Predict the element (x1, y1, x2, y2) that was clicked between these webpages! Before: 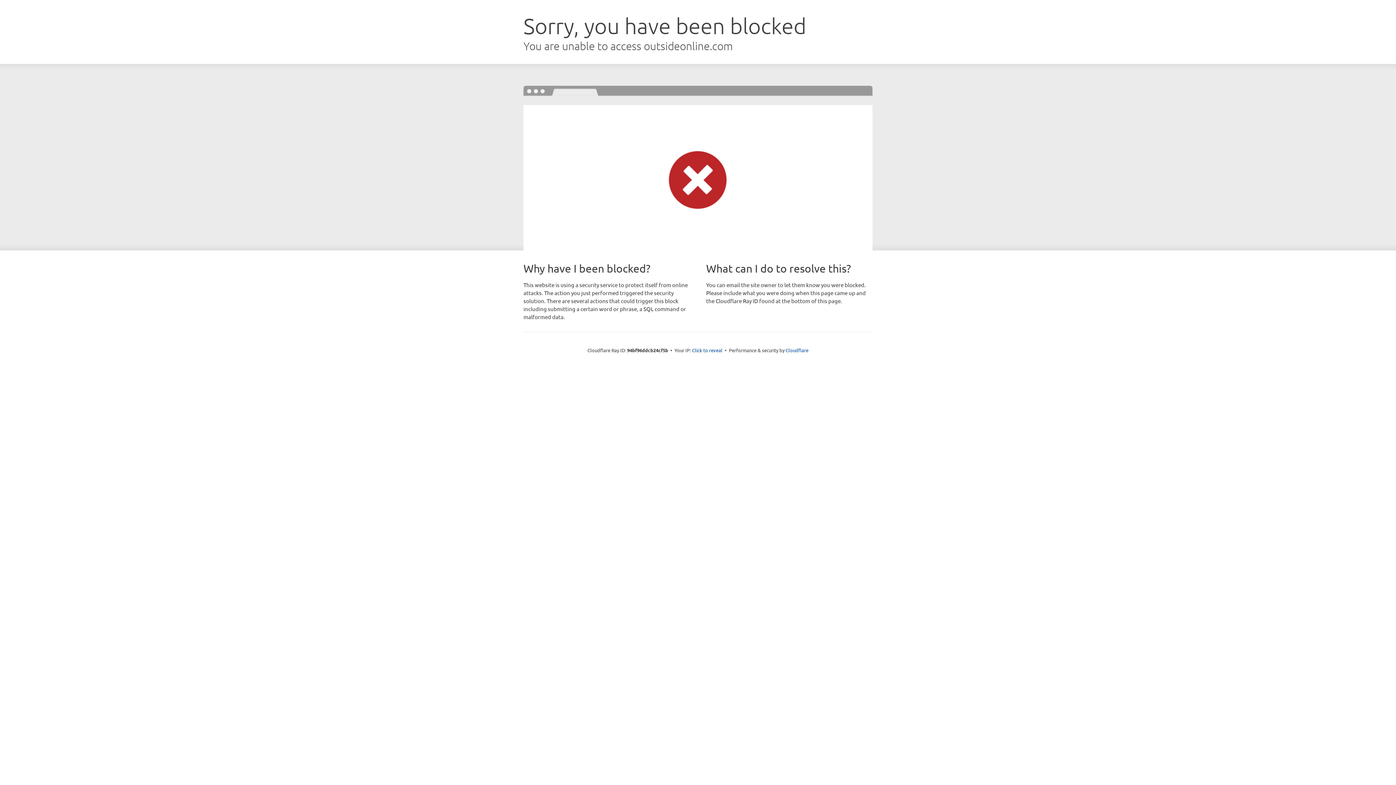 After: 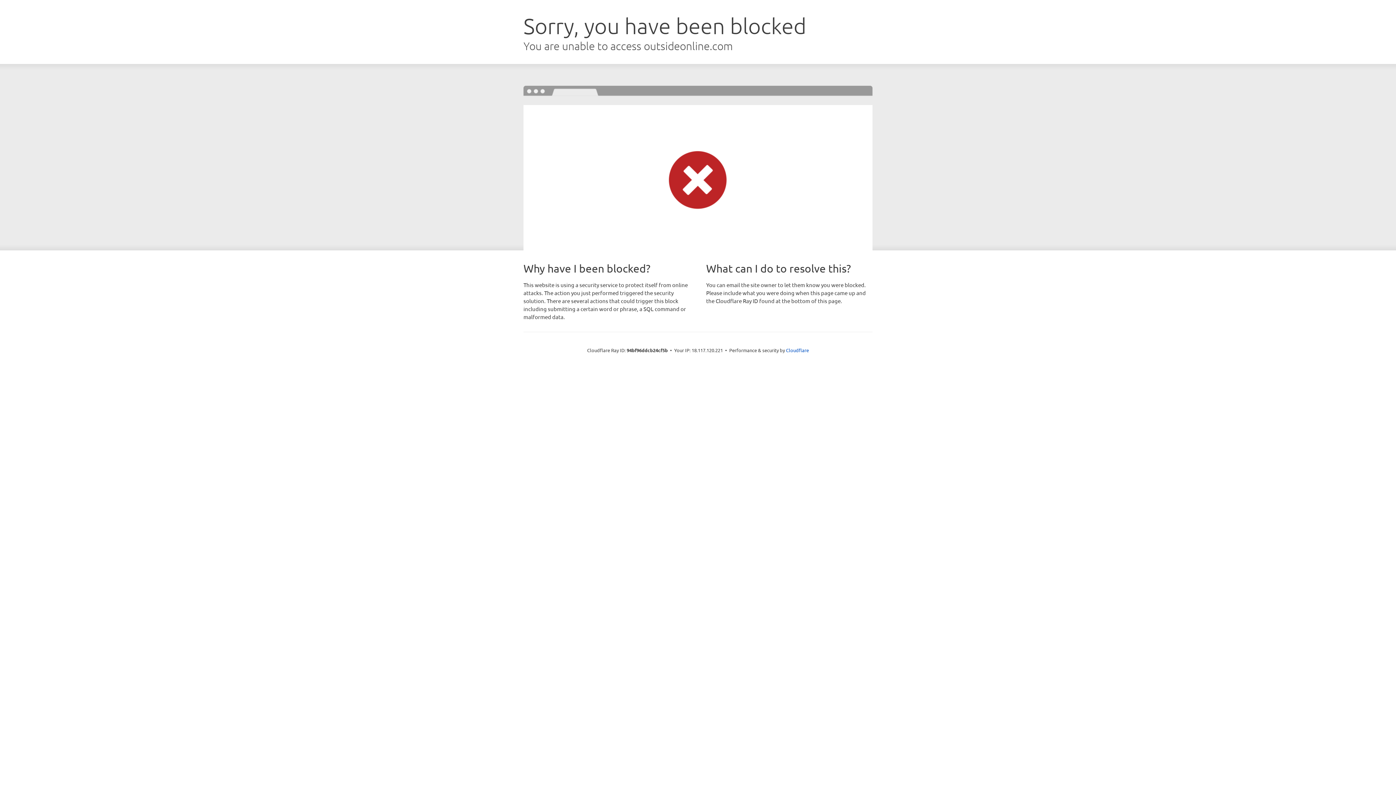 Action: bbox: (692, 346, 722, 353) label: Click to reveal